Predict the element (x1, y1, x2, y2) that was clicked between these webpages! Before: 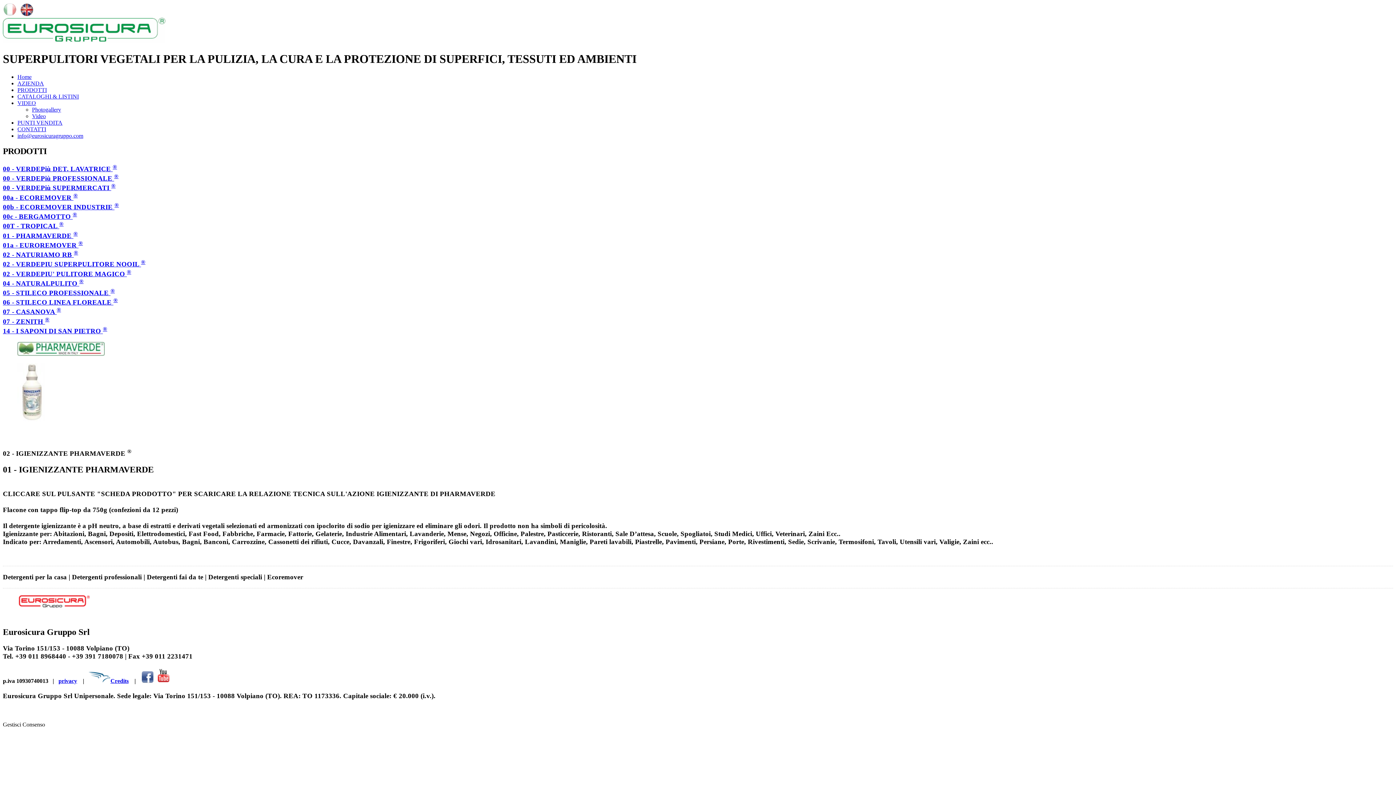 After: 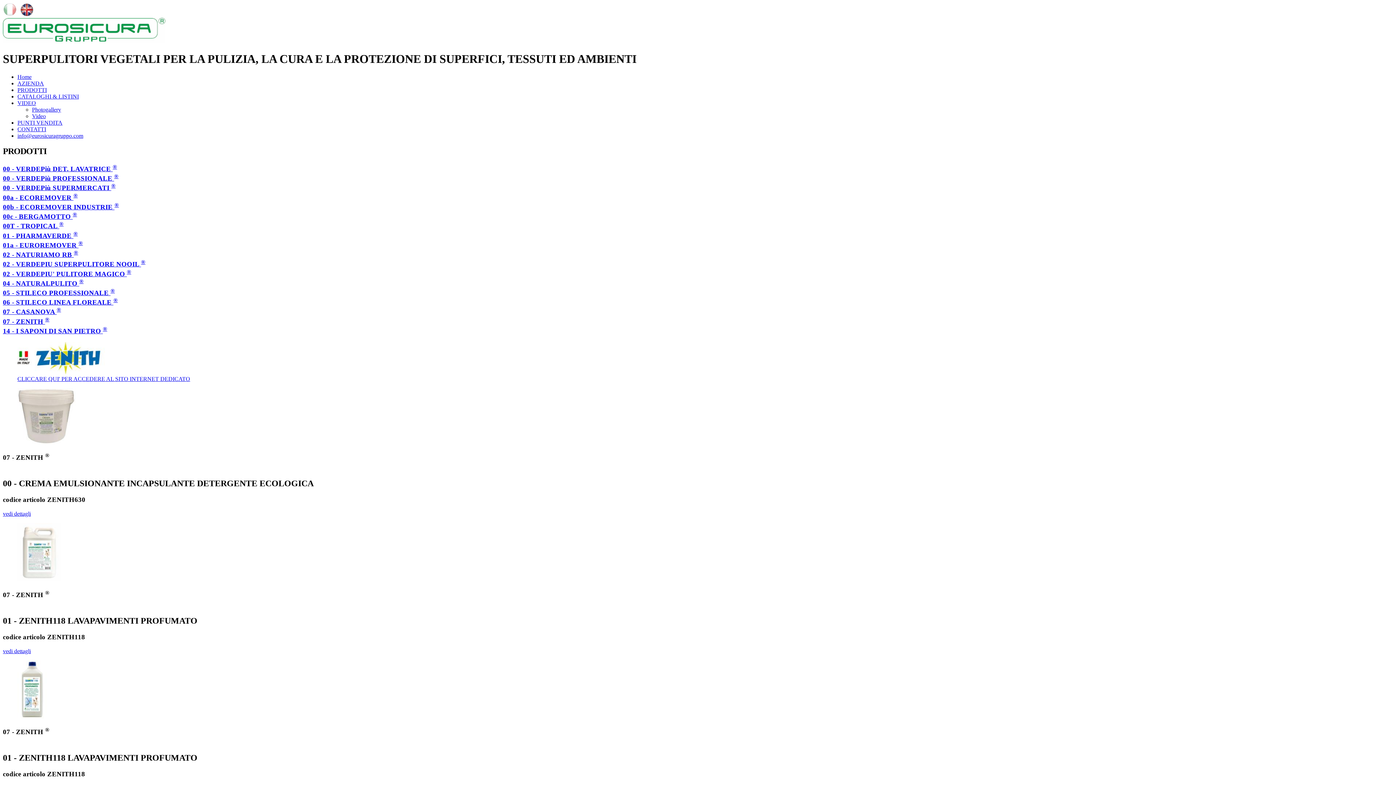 Action: label: 07 - ZENITH ® bbox: (2, 317, 49, 325)